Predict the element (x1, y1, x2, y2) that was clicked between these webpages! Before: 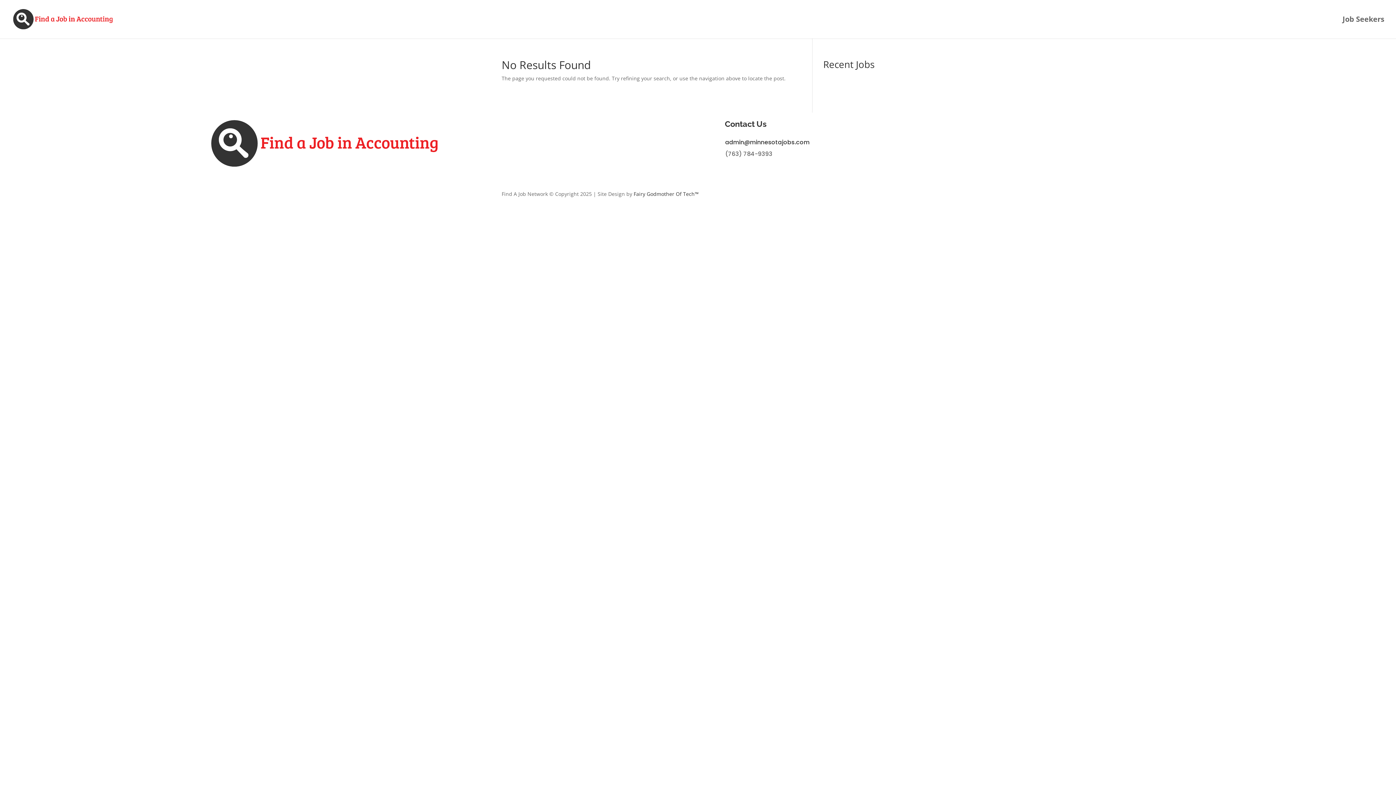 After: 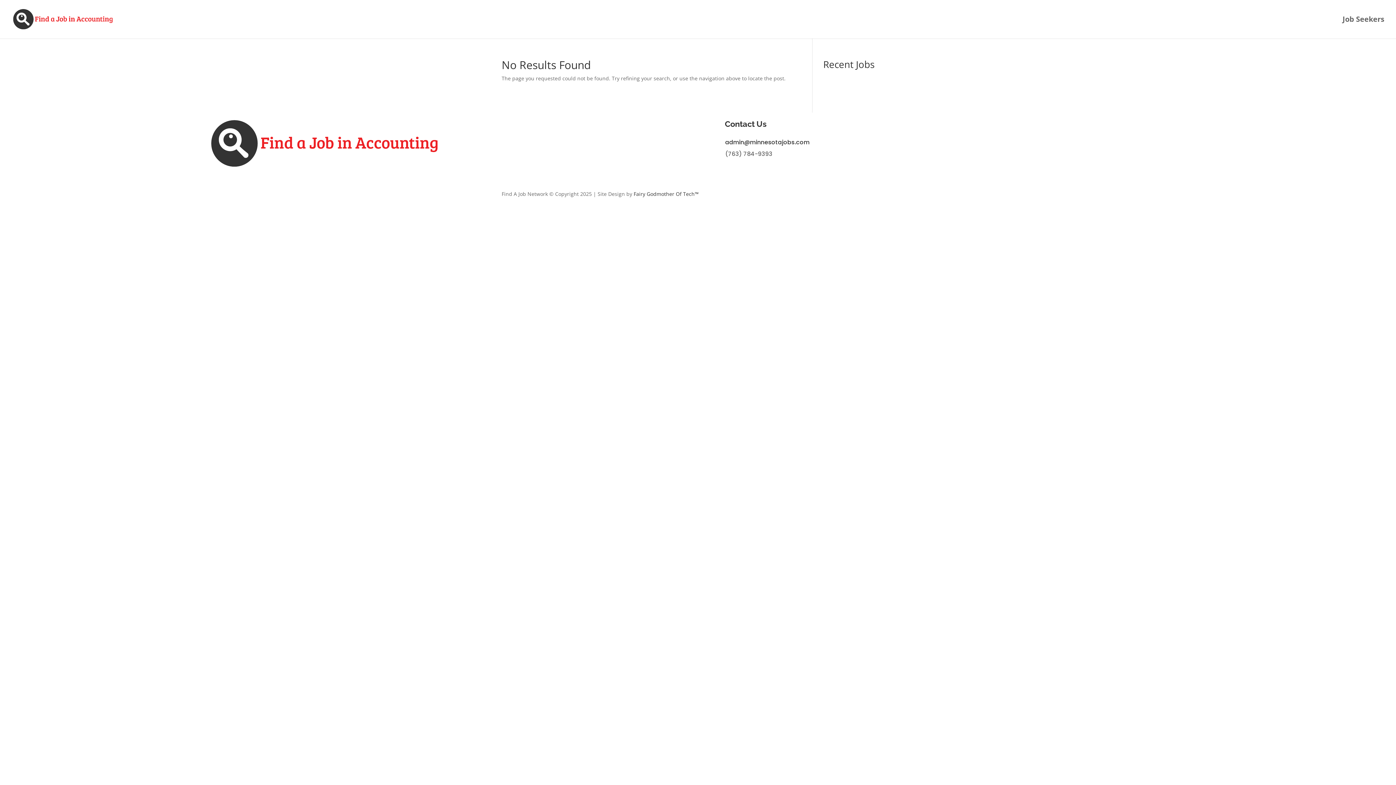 Action: label: admin@minnesotajobs.com bbox: (725, 138, 809, 146)